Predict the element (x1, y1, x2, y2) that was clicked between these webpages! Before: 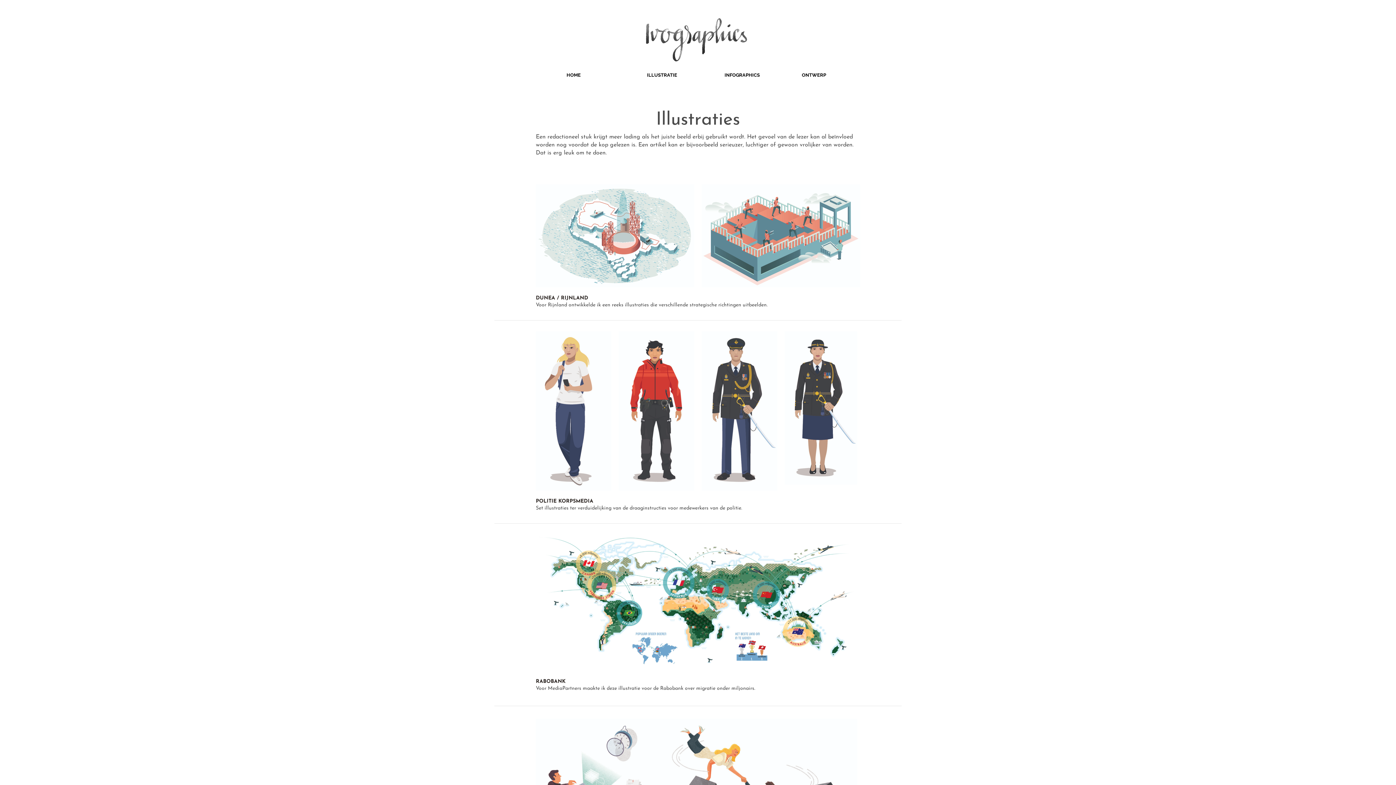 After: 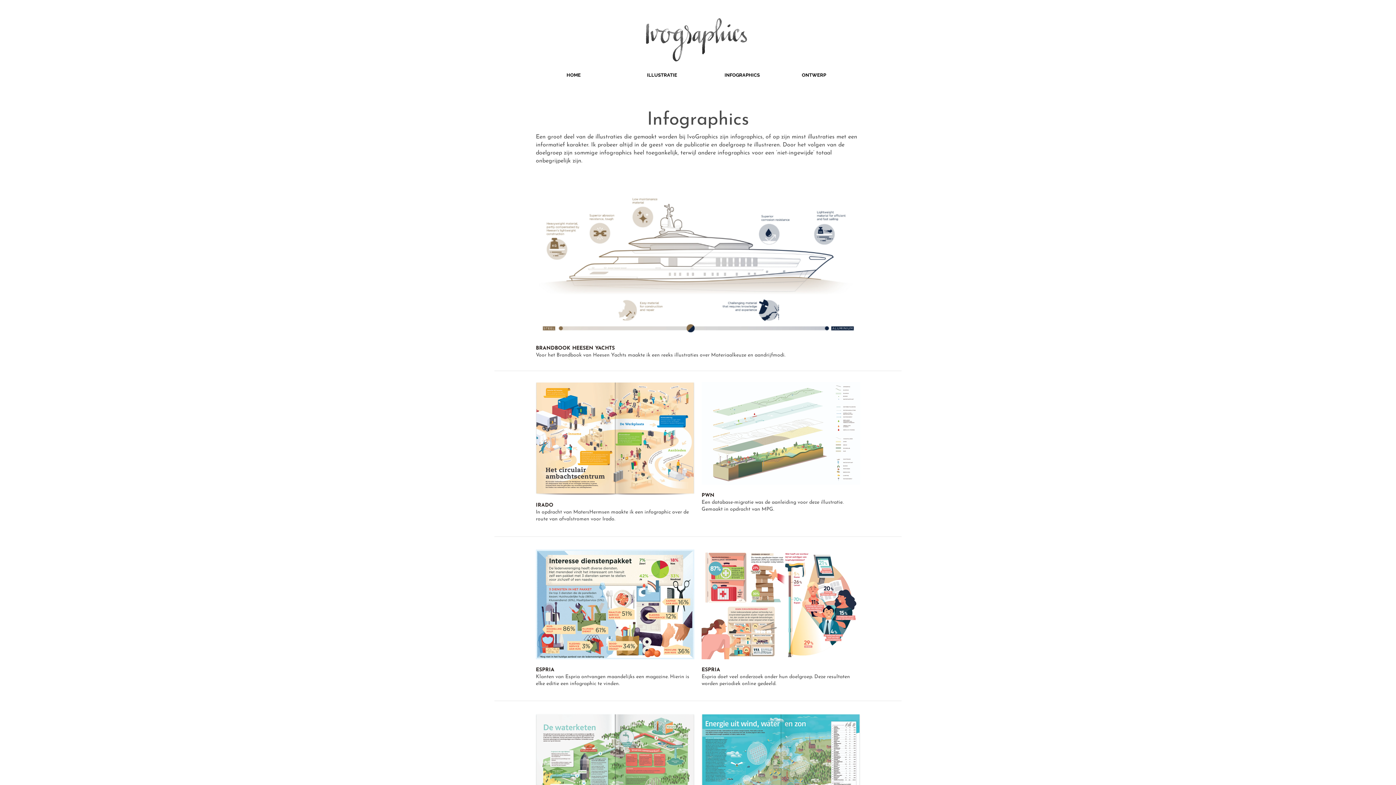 Action: bbox: (724, 68, 760, 82) label: INFOGRAPHICS